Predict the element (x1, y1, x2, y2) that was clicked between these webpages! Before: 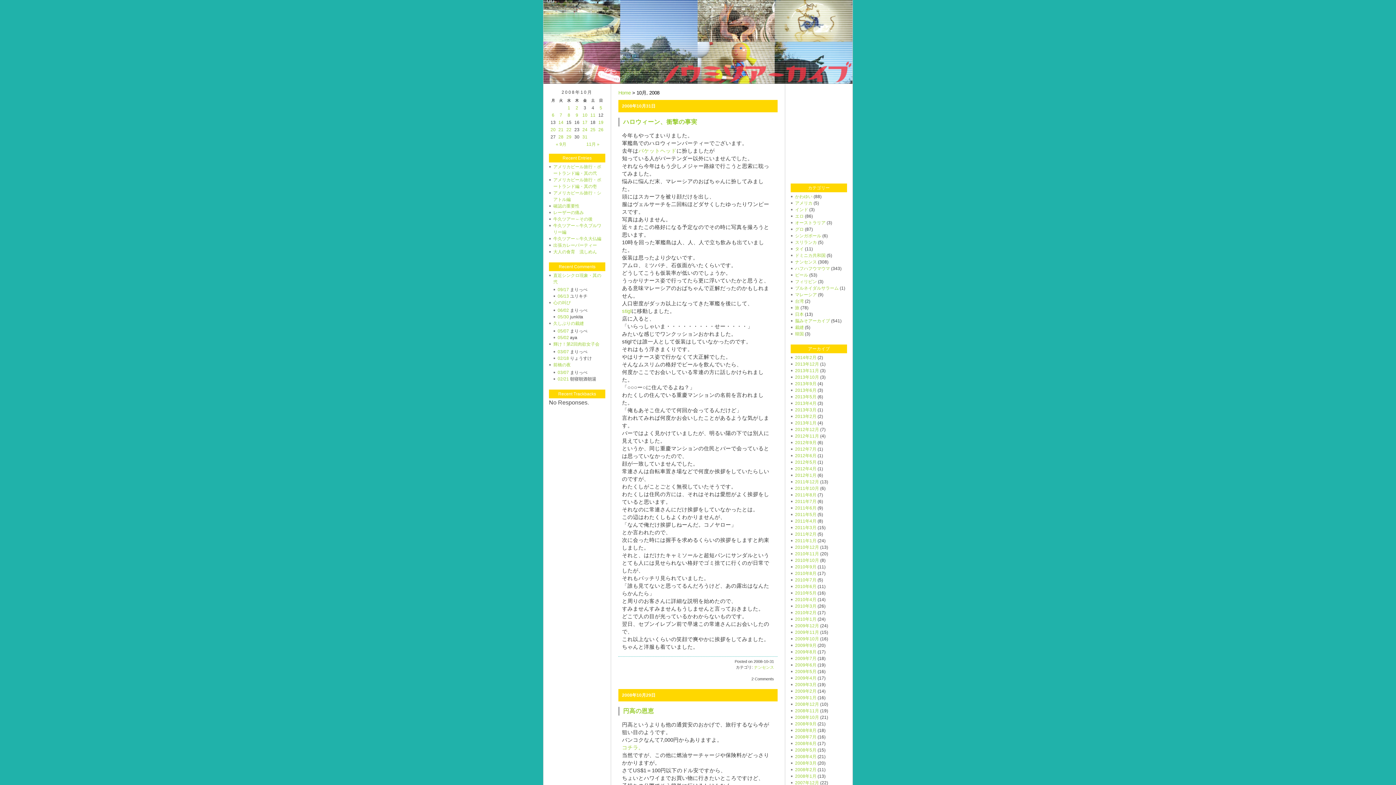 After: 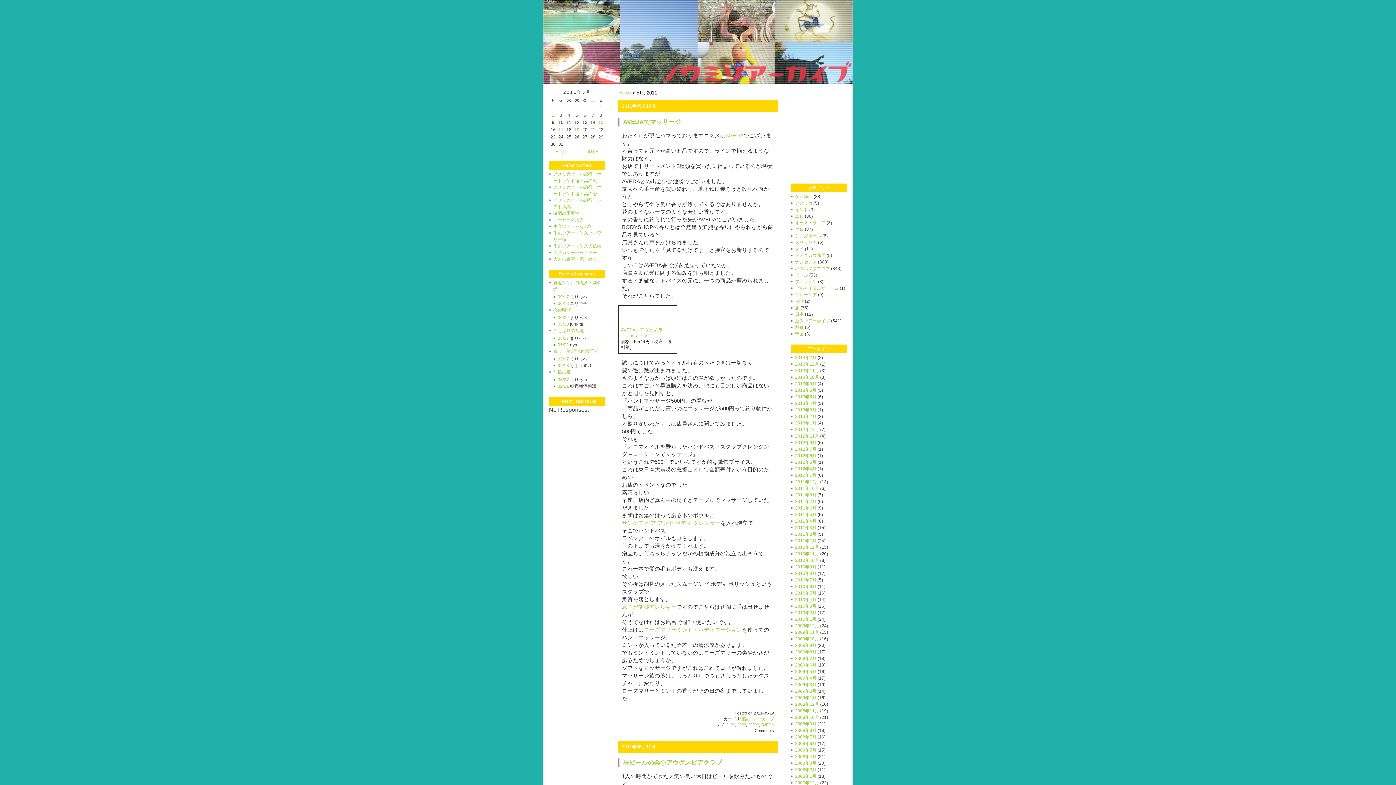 Action: label: 2011年5月 bbox: (795, 512, 816, 517)